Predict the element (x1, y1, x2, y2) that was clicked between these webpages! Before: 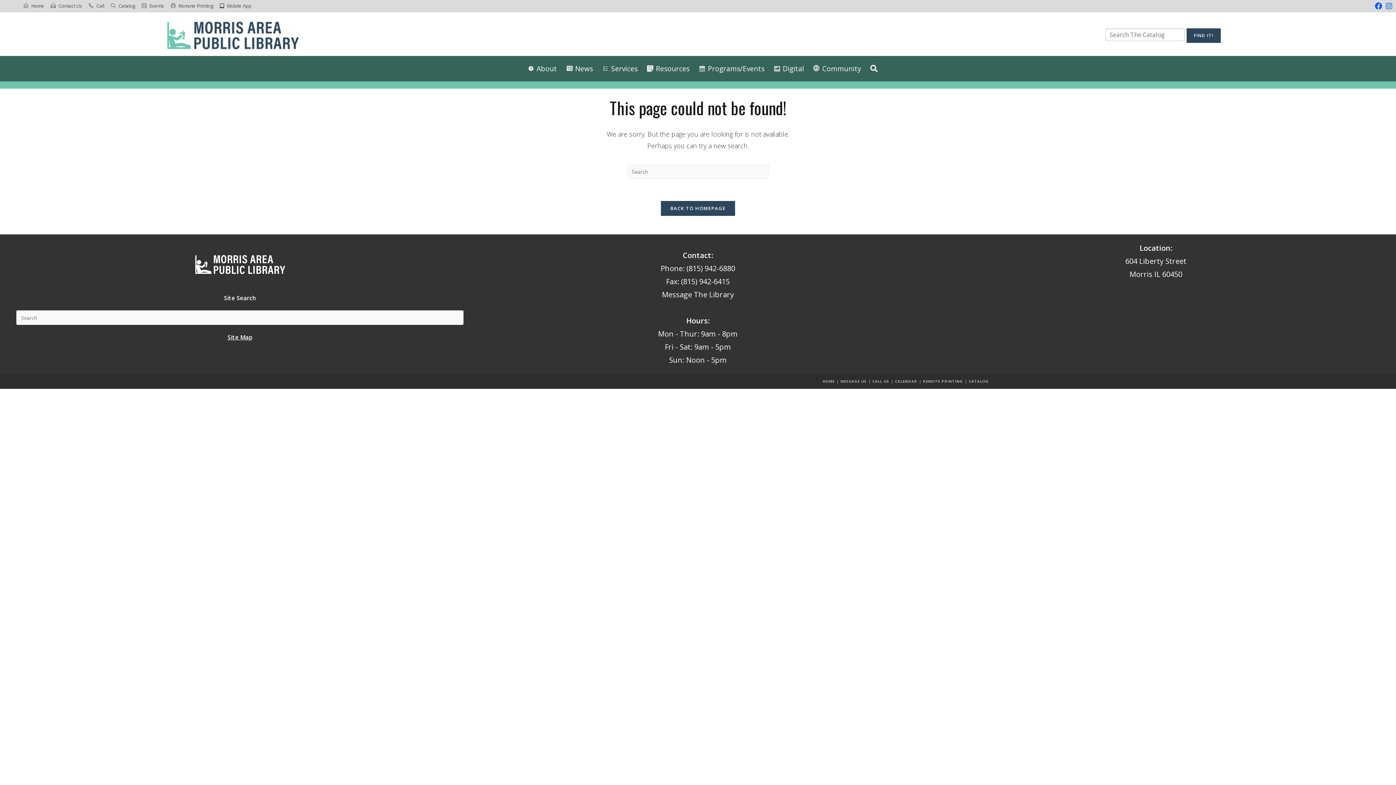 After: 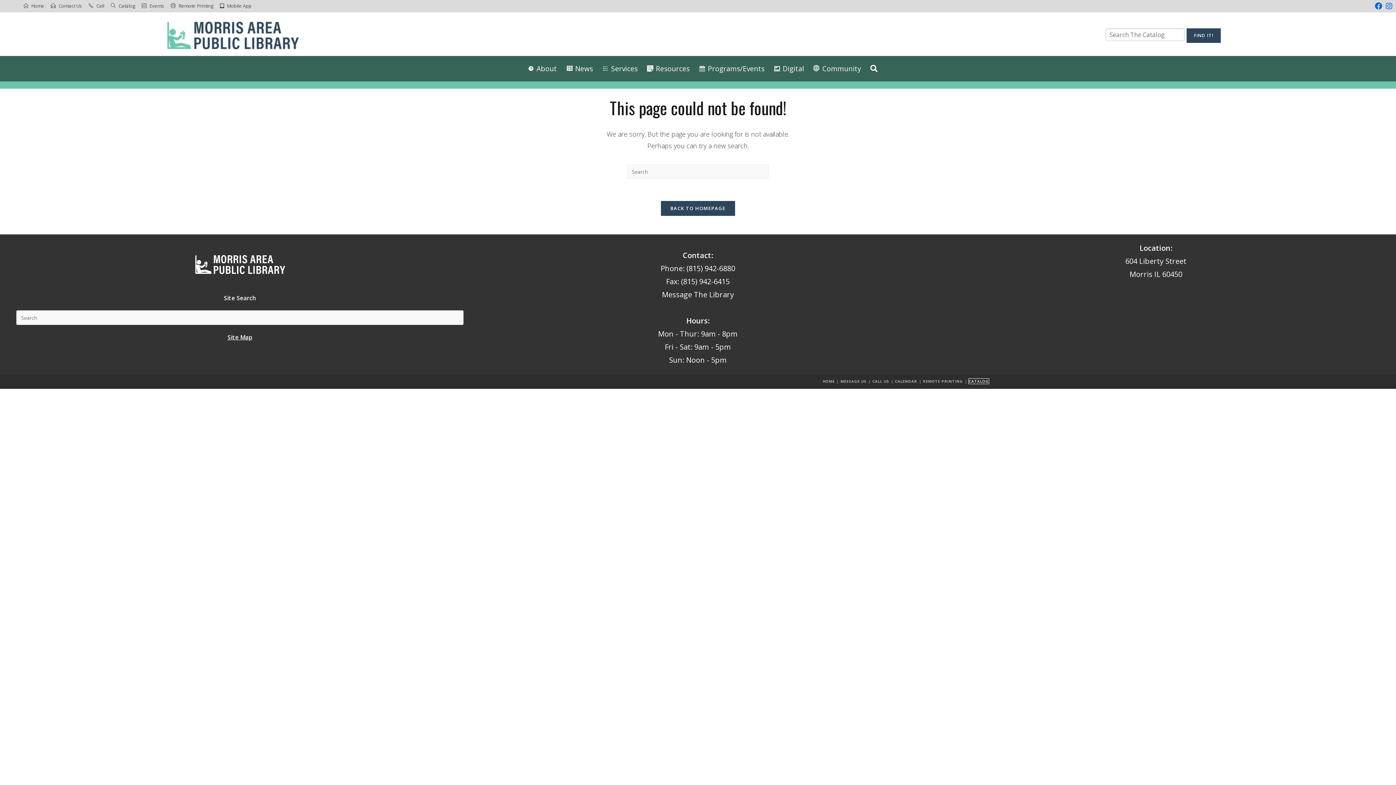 Action: label: CATALOG bbox: (969, 378, 989, 384)